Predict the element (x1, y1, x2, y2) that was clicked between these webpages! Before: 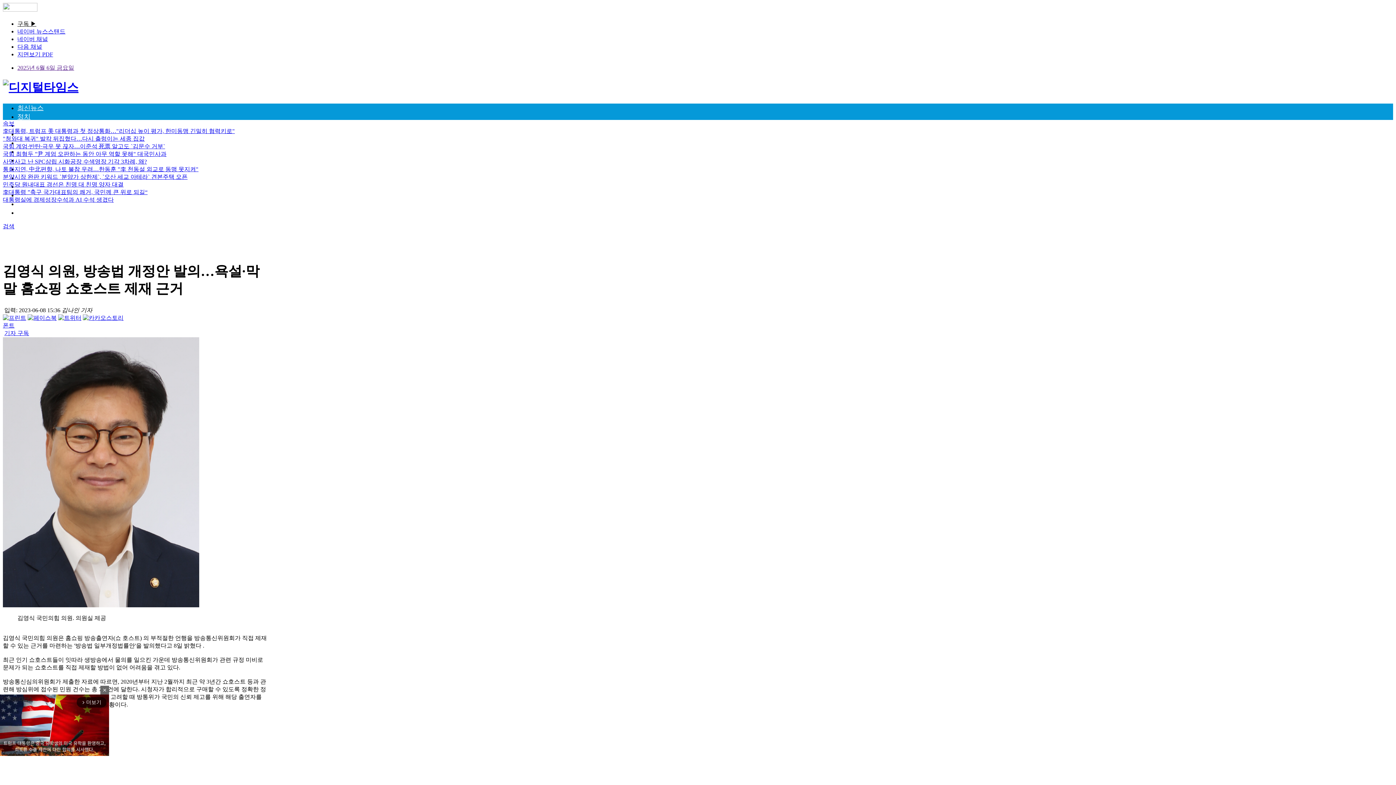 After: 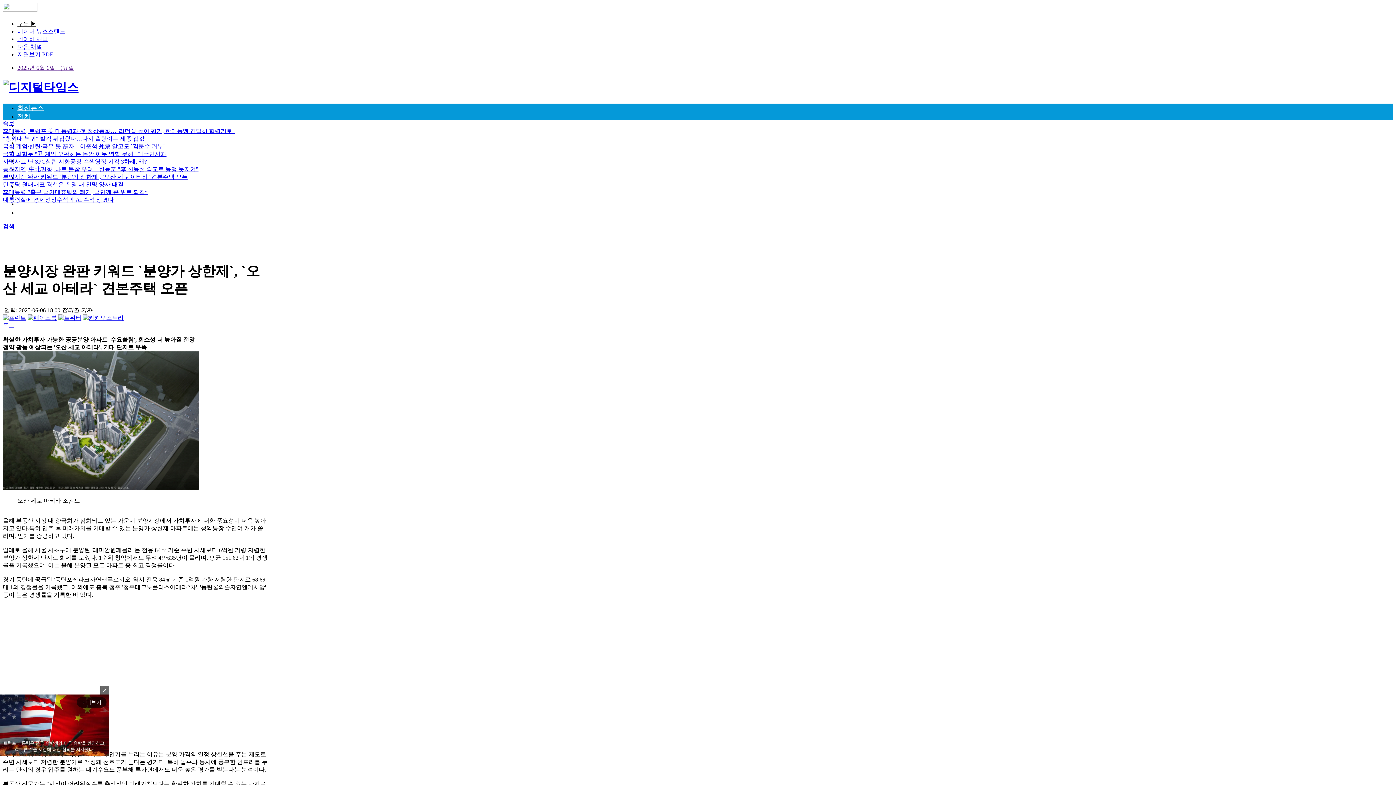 Action: bbox: (2, 173, 187, 179) label: 분양시장 완판 키워드 `분양가 상한제`, `오산 세교 아테라` 견본주택 오픈